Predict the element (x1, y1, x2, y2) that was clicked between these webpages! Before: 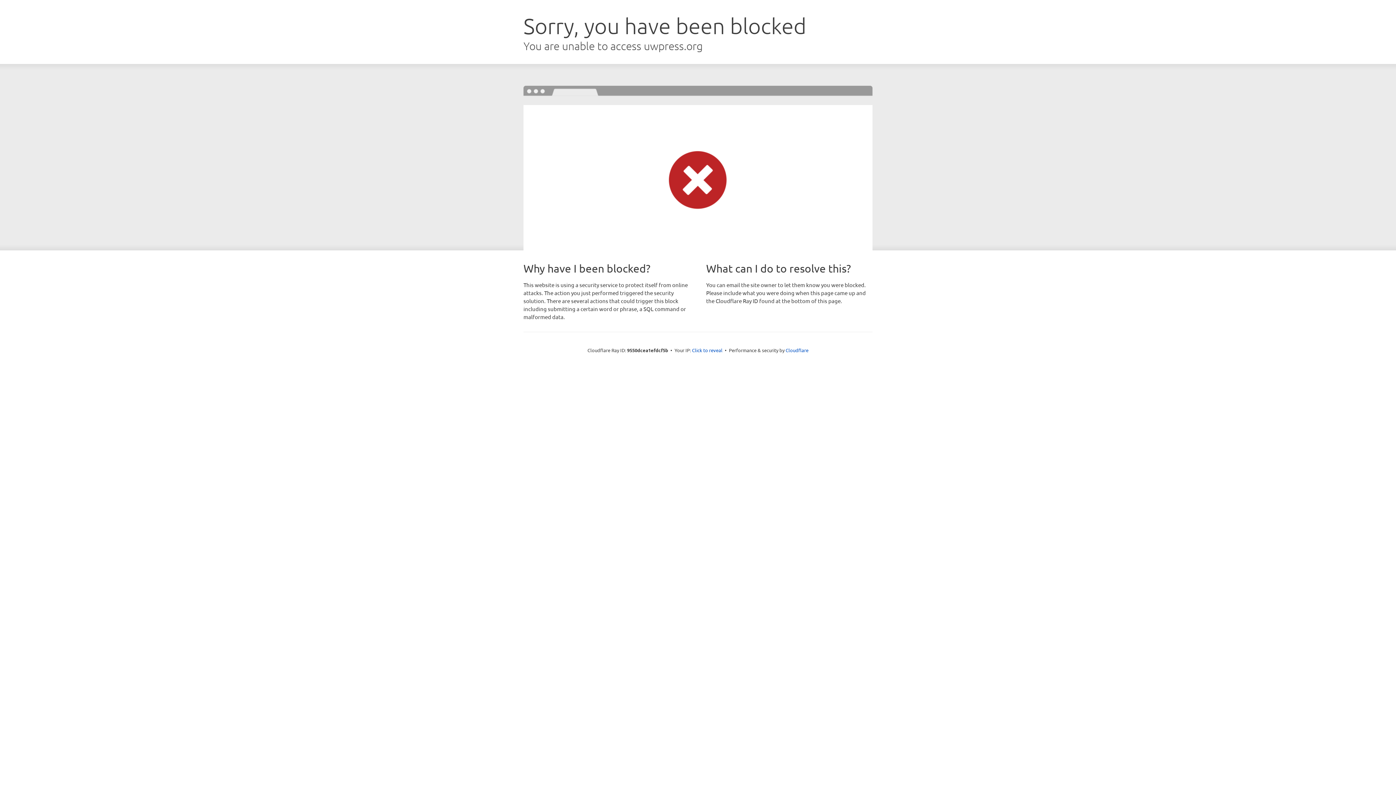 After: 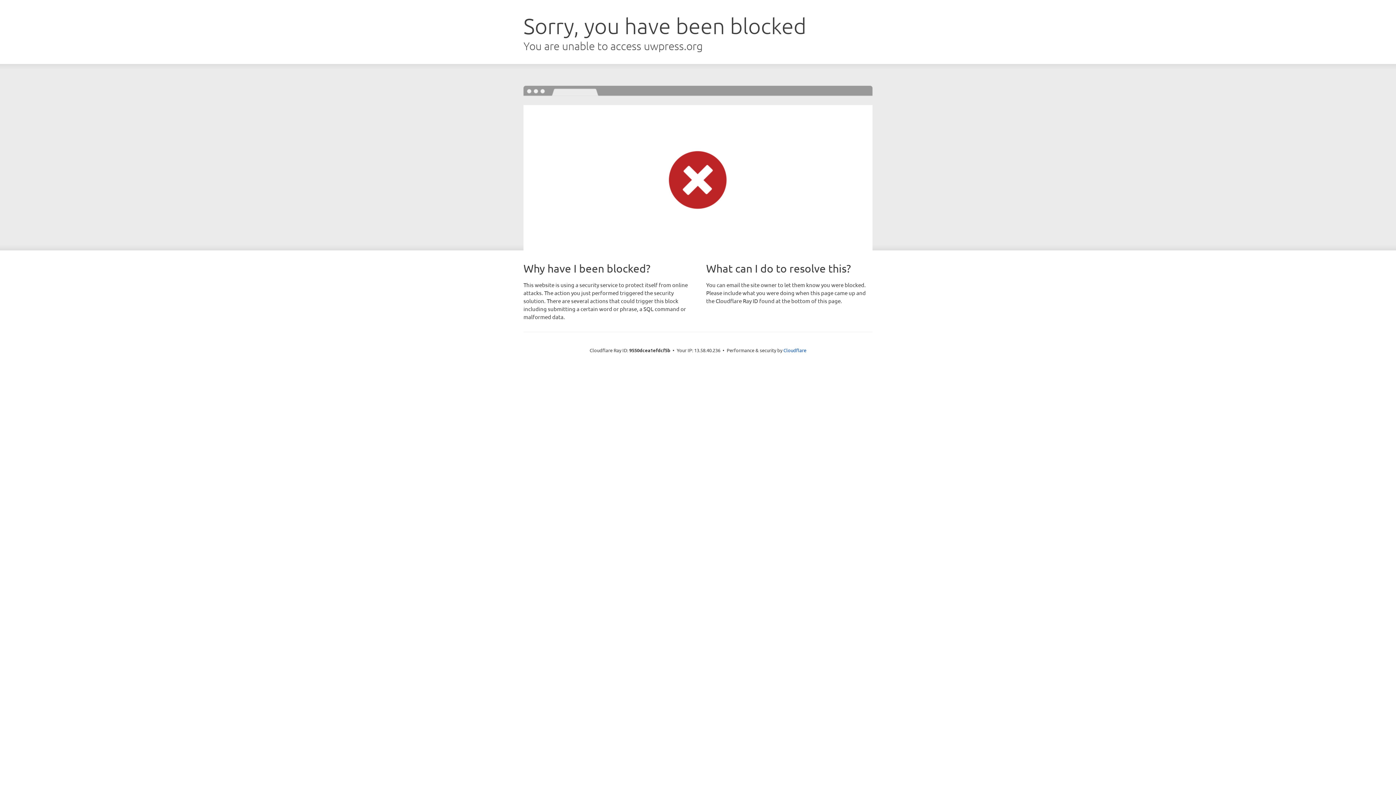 Action: label: Click to reveal bbox: (692, 346, 722, 353)